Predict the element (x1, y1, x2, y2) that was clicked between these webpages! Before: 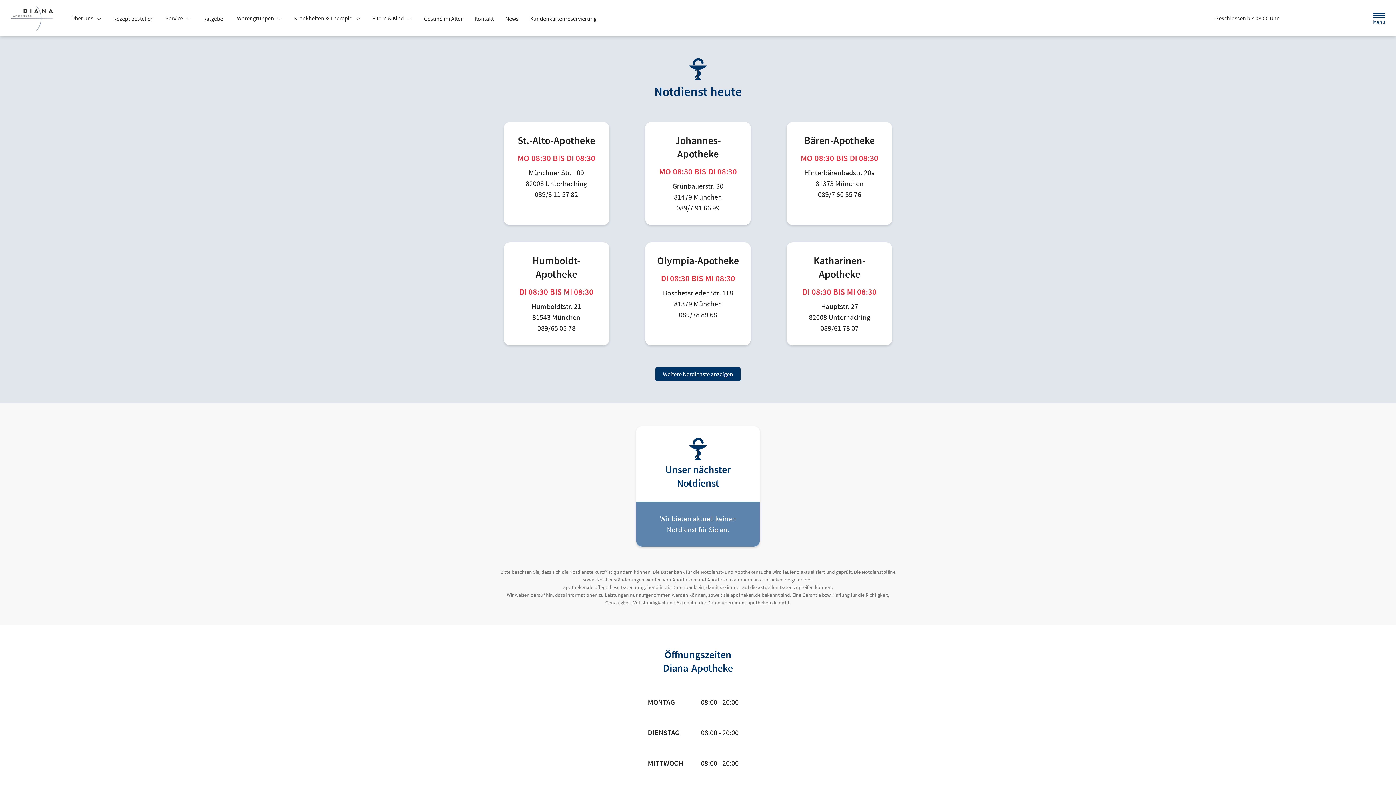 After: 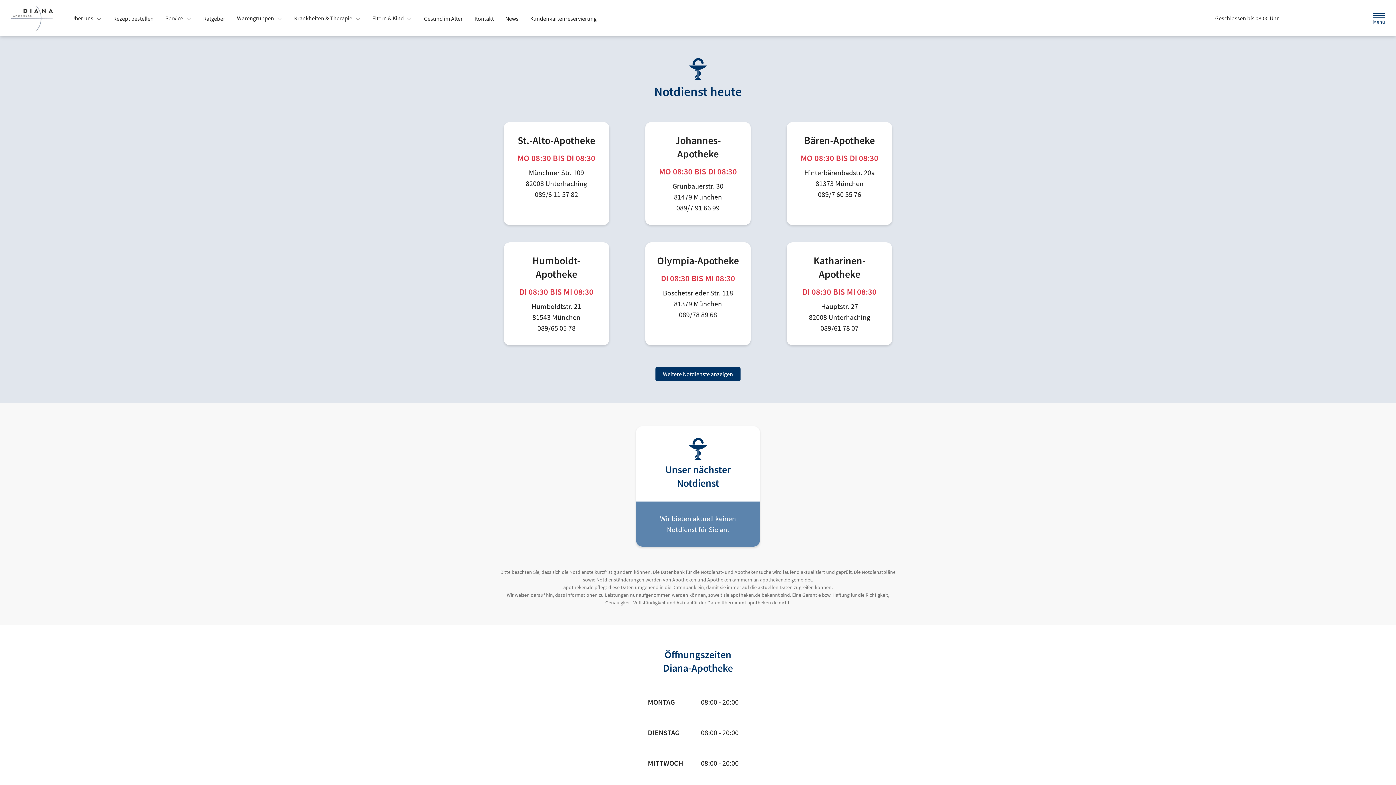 Action: label: Service  bbox: (159, 11, 197, 24)